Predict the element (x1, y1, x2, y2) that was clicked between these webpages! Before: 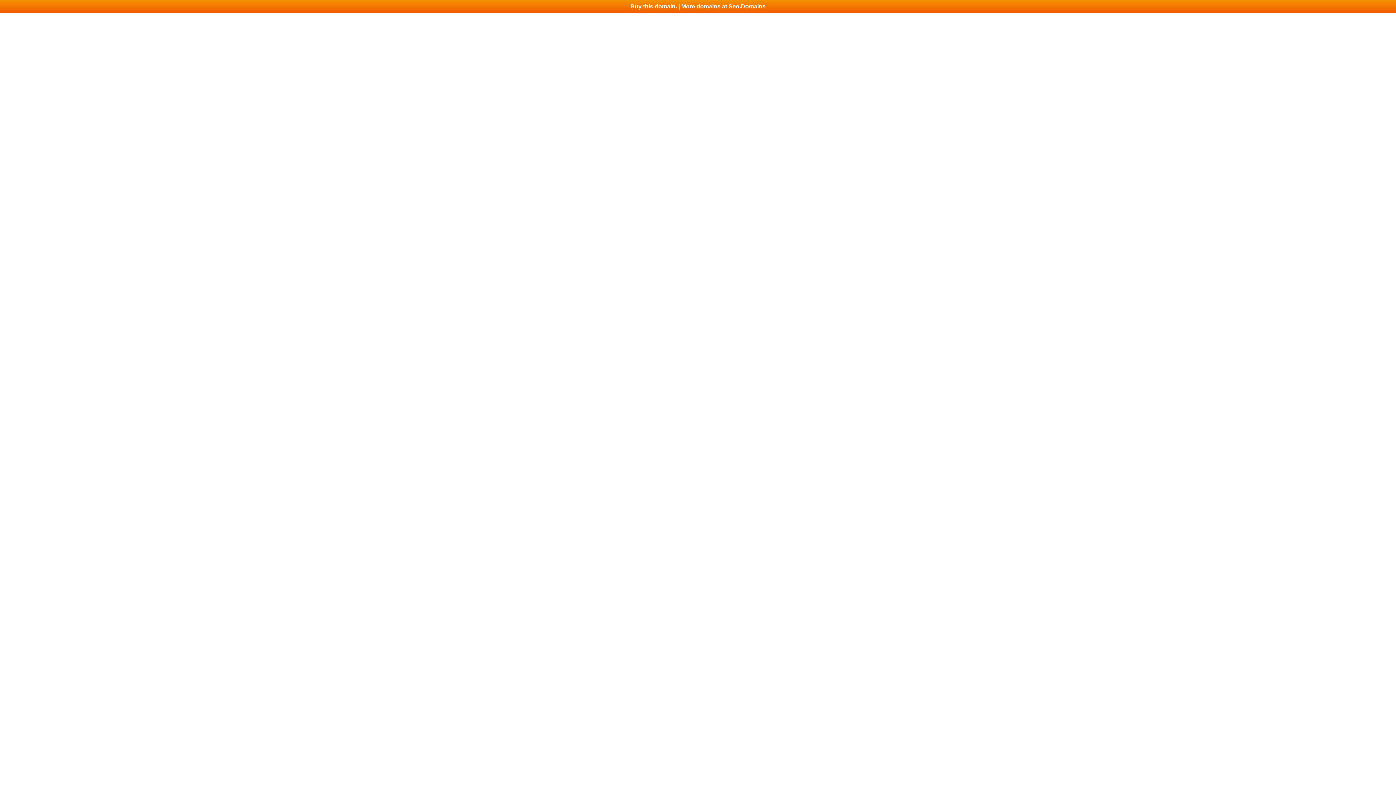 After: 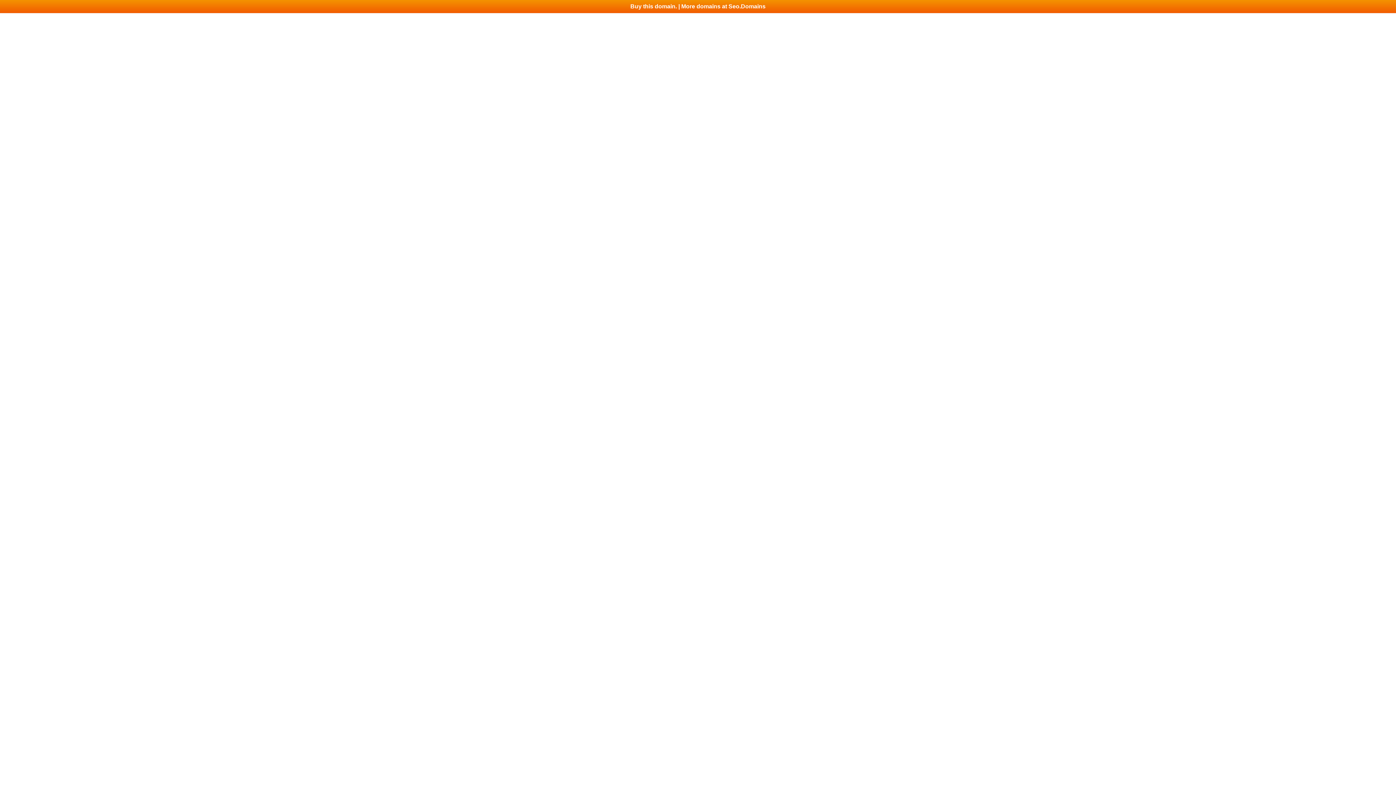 Action: bbox: (0, 0, 1396, 13) label: Buy this domain. | More domains at Seo.Domains